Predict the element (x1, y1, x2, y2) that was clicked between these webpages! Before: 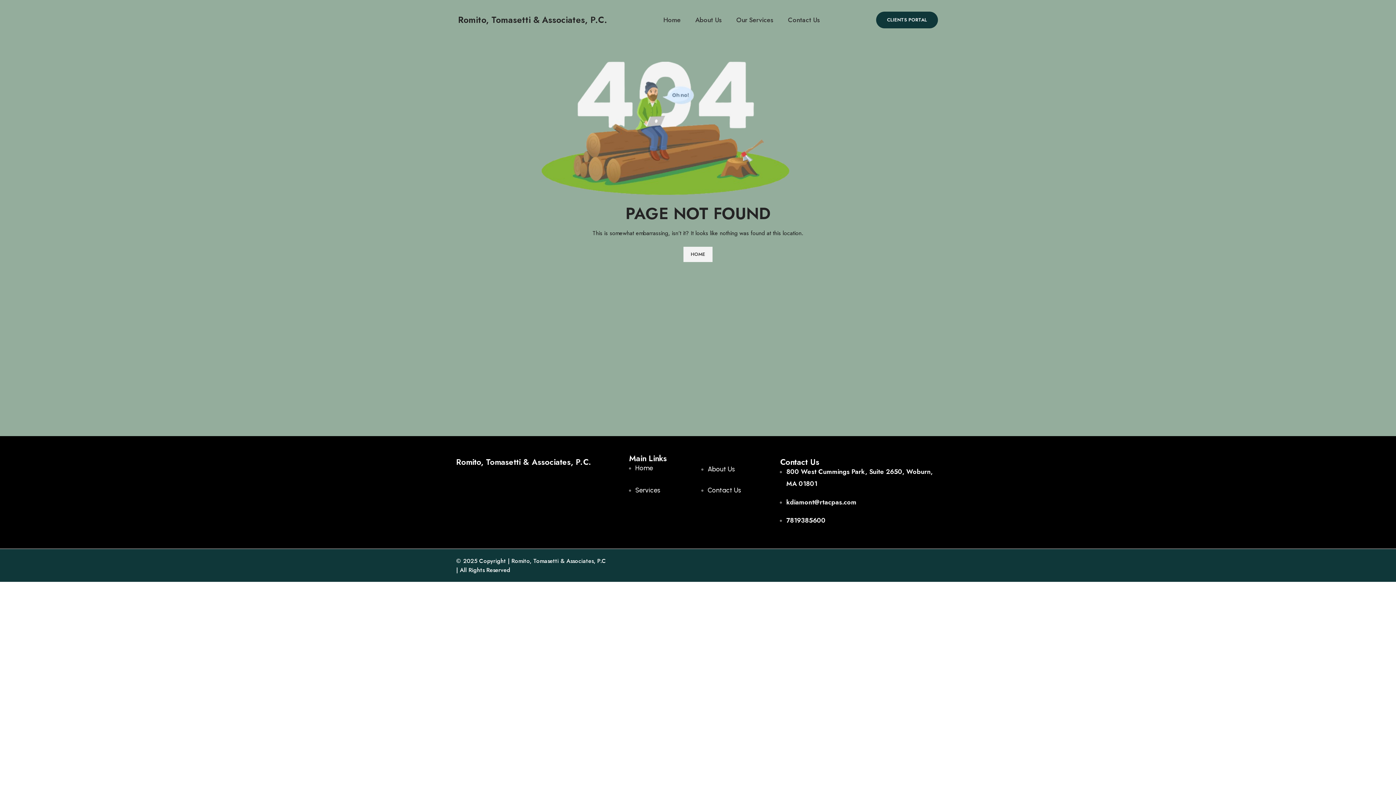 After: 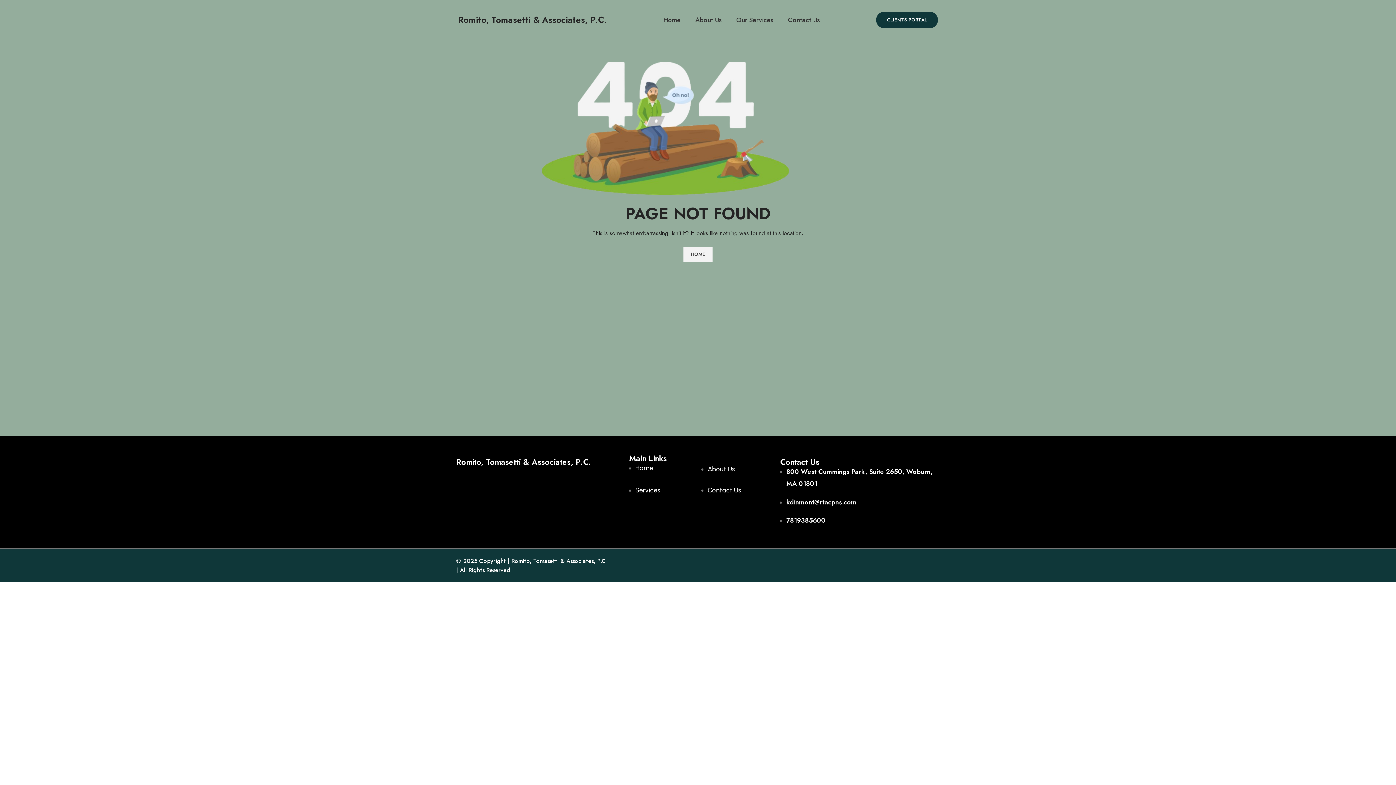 Action: bbox: (786, 516, 825, 525) label: 7819385600